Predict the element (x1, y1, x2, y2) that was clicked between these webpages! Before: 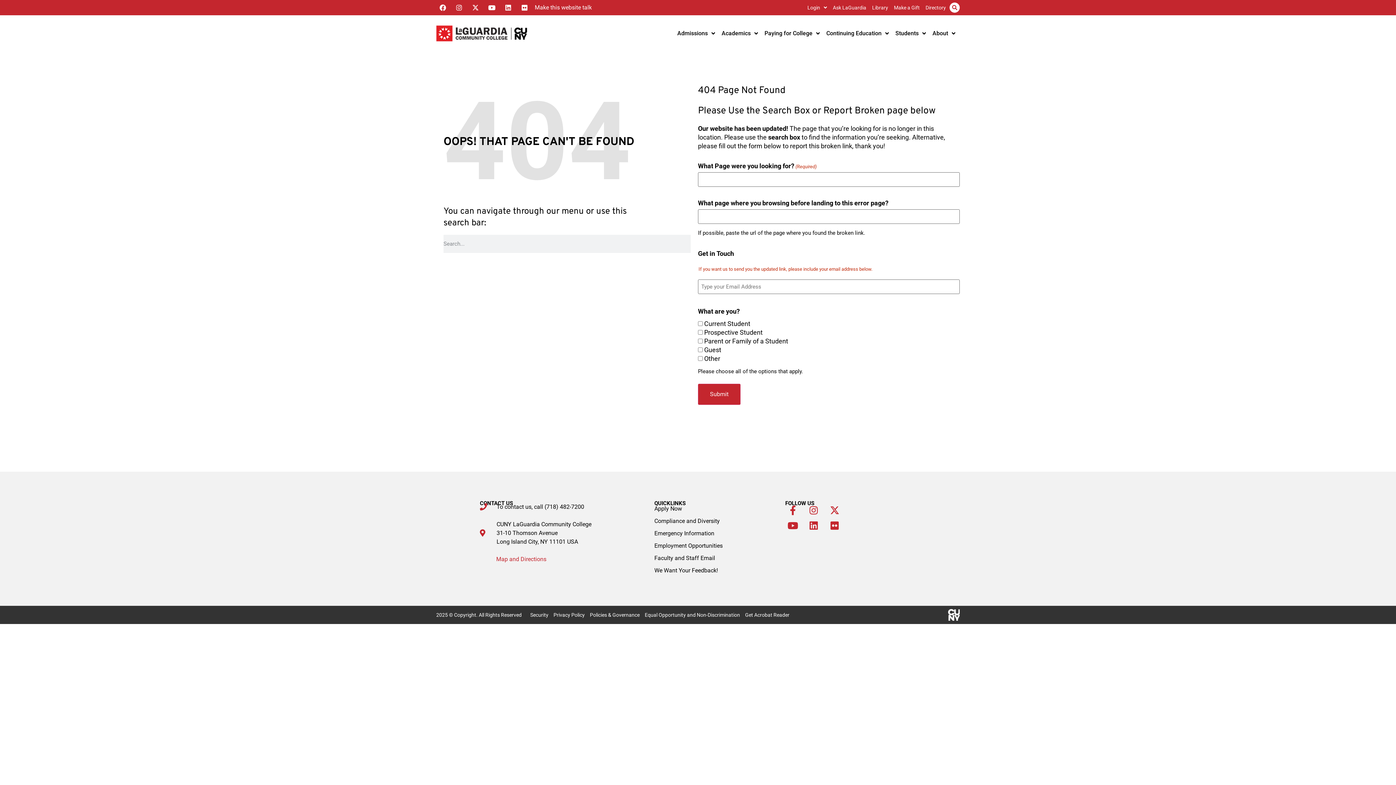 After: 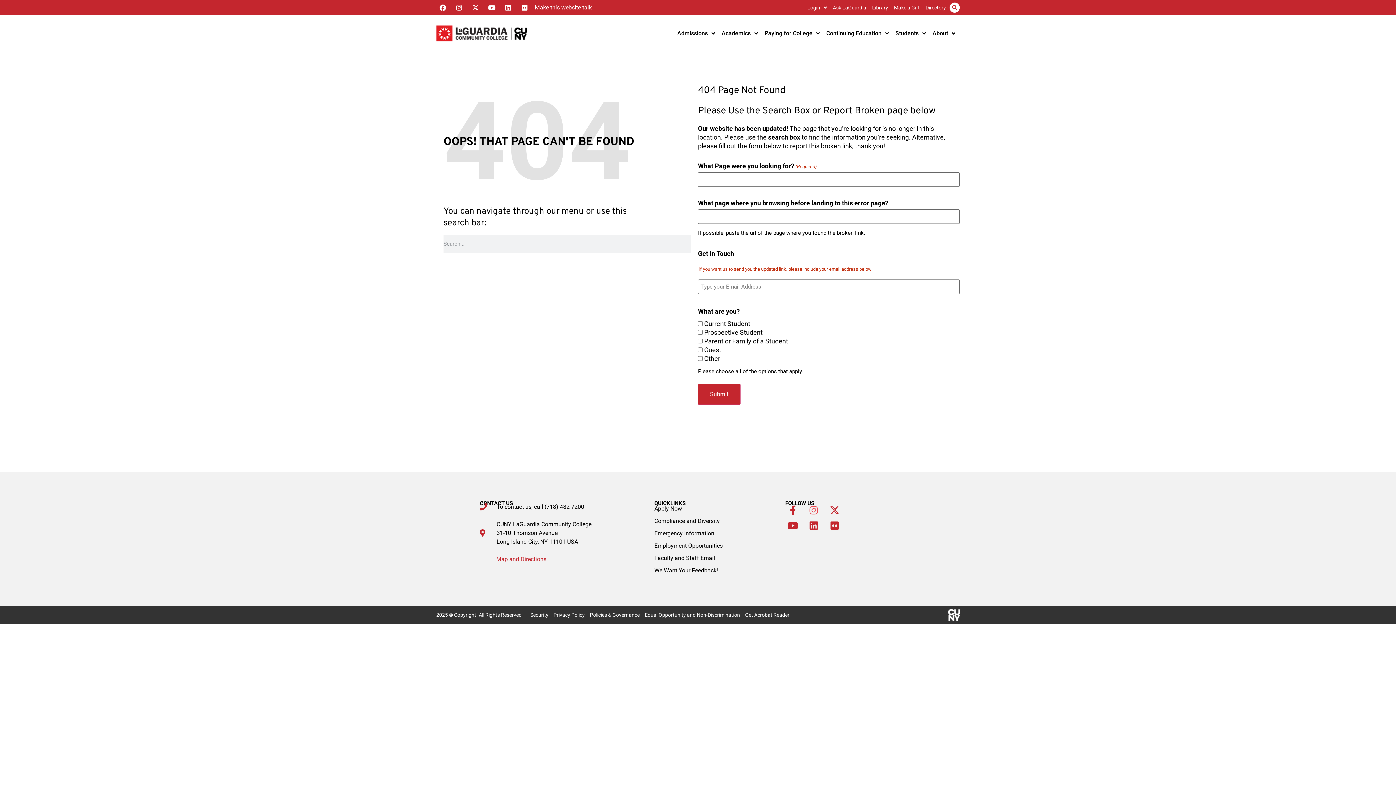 Action: label: Instagram bbox: (806, 503, 821, 518)